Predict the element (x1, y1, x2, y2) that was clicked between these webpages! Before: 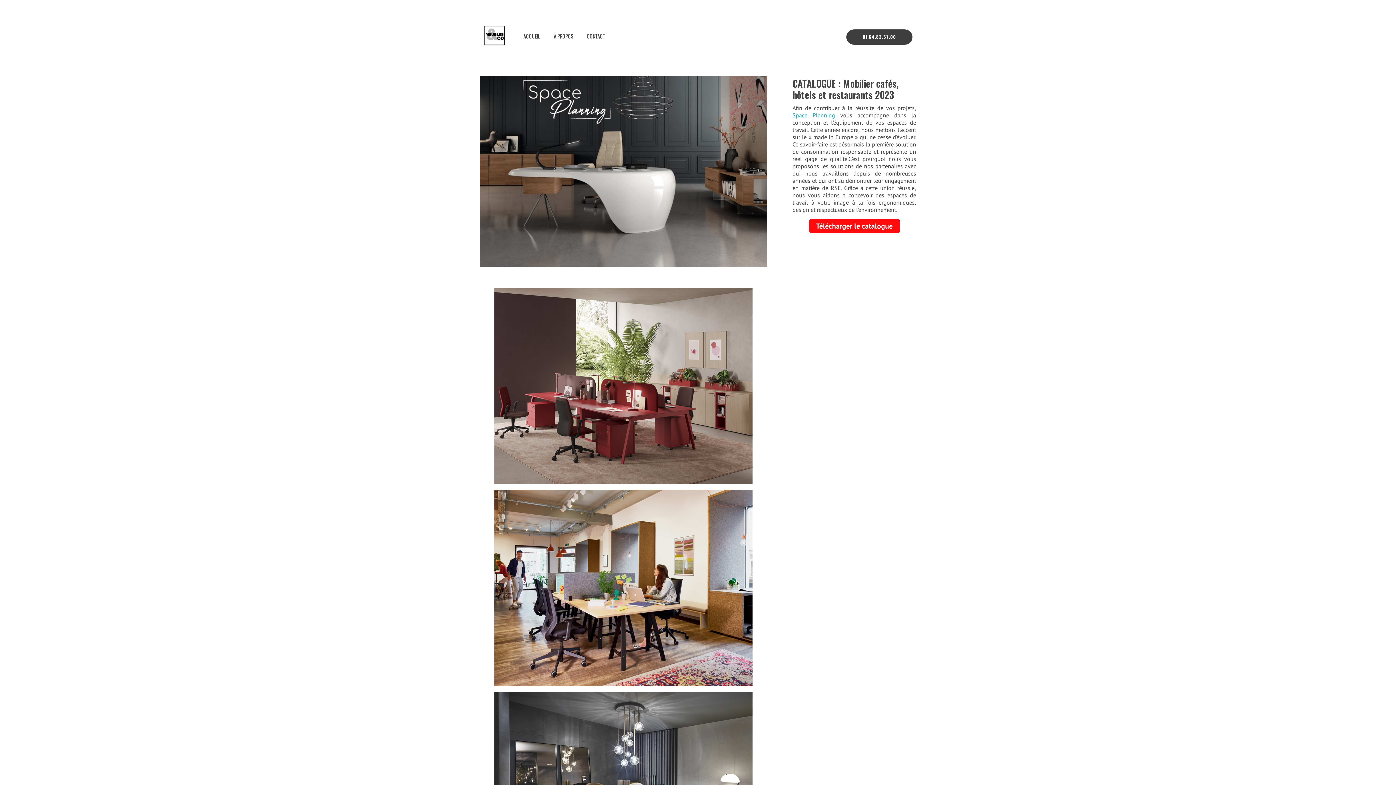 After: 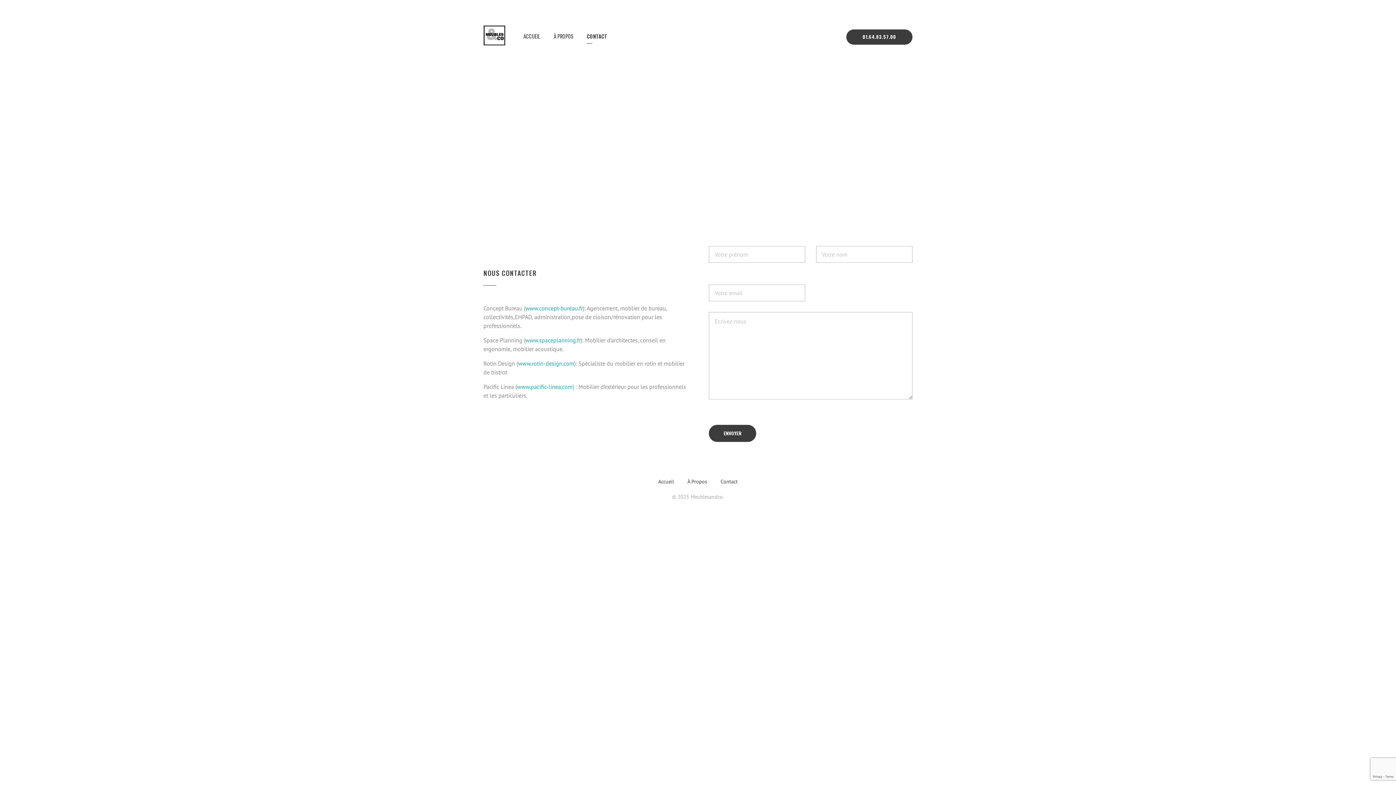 Action: label: CONTACT bbox: (580, 32, 605, 39)